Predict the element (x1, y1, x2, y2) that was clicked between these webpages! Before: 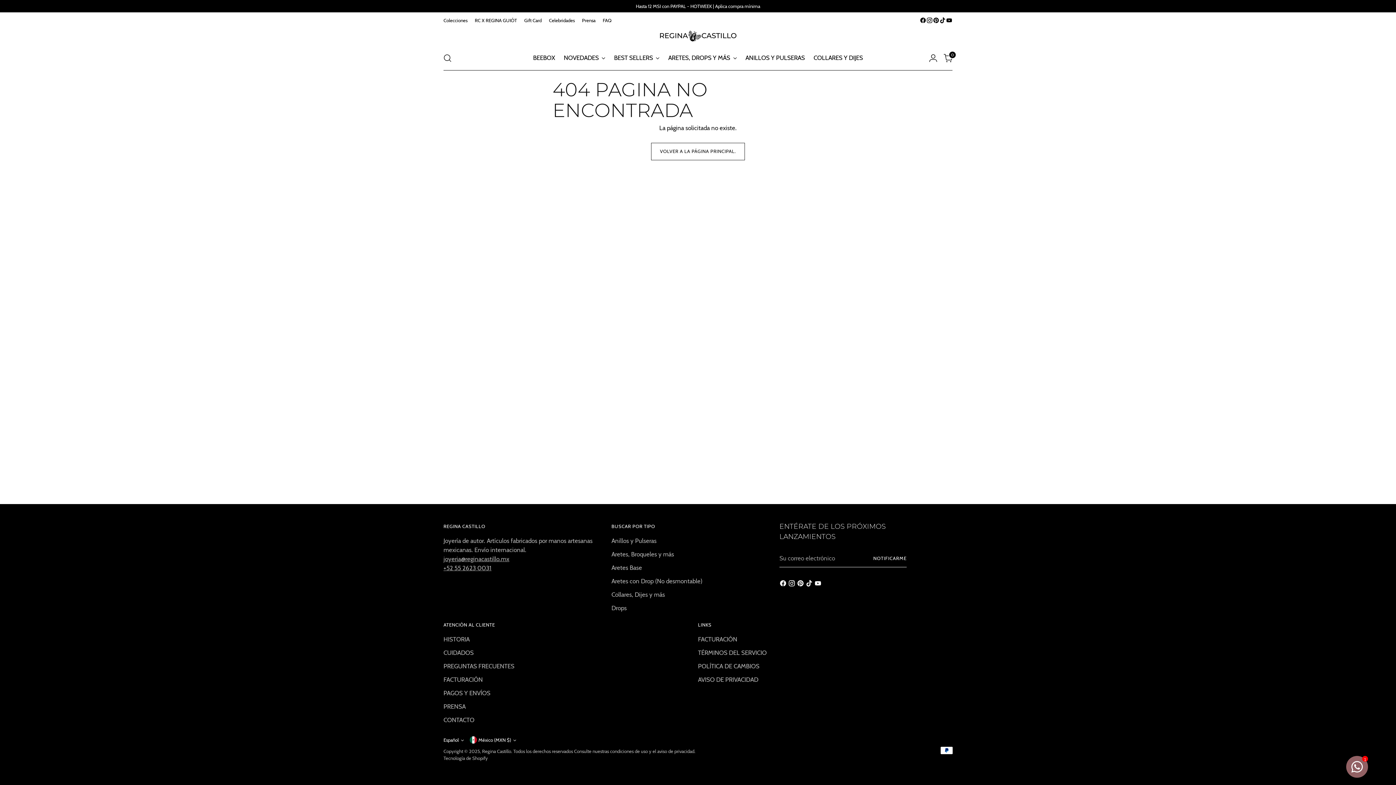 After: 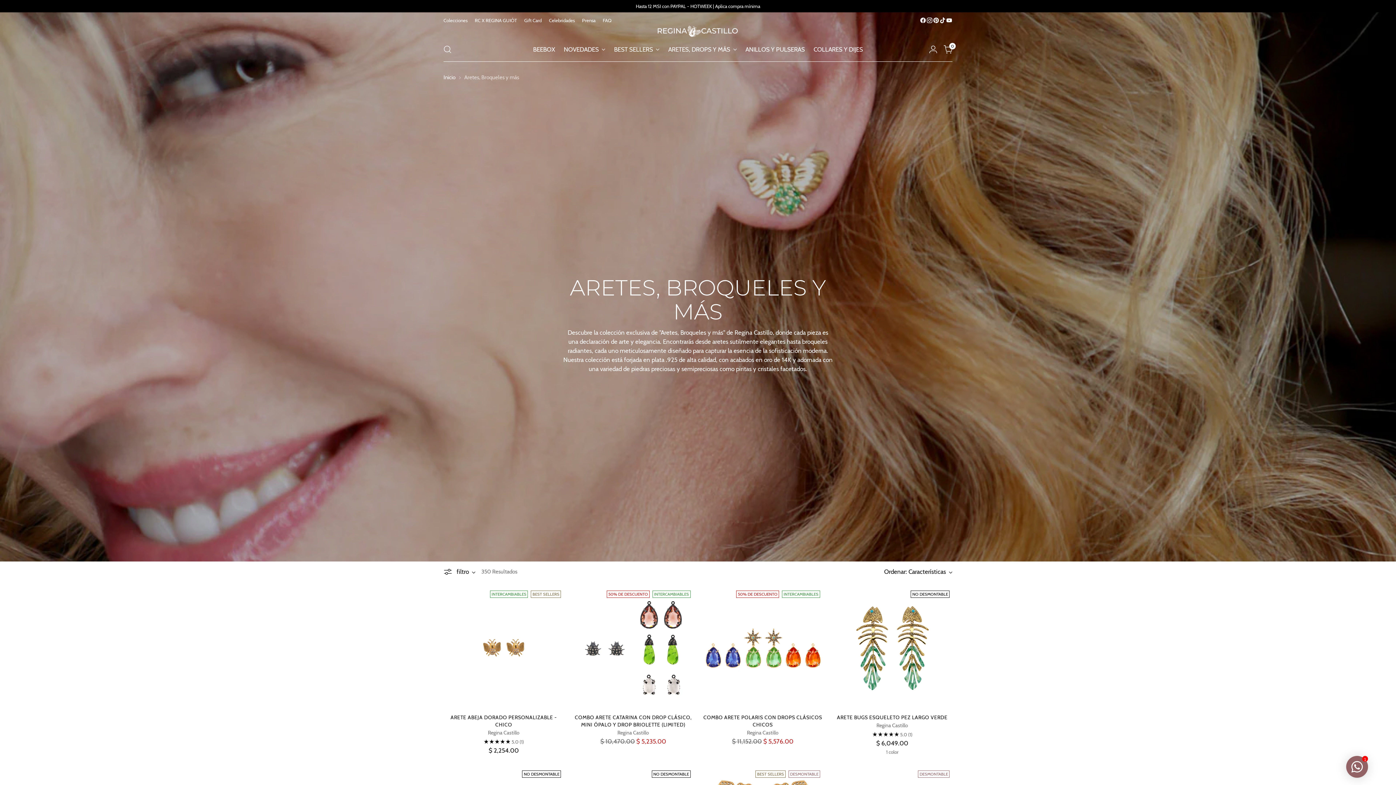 Action: label: Aretes, Broqueles y más bbox: (611, 550, 674, 558)